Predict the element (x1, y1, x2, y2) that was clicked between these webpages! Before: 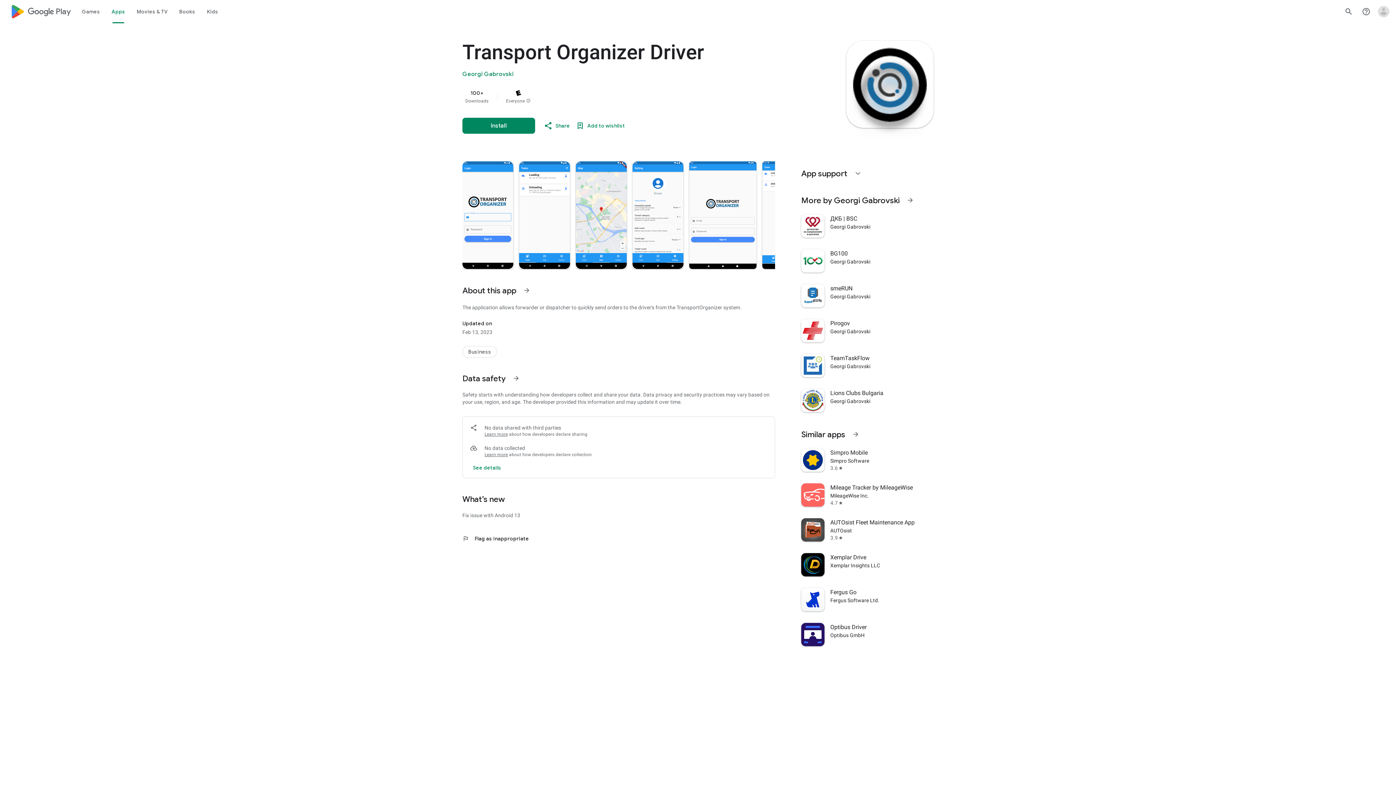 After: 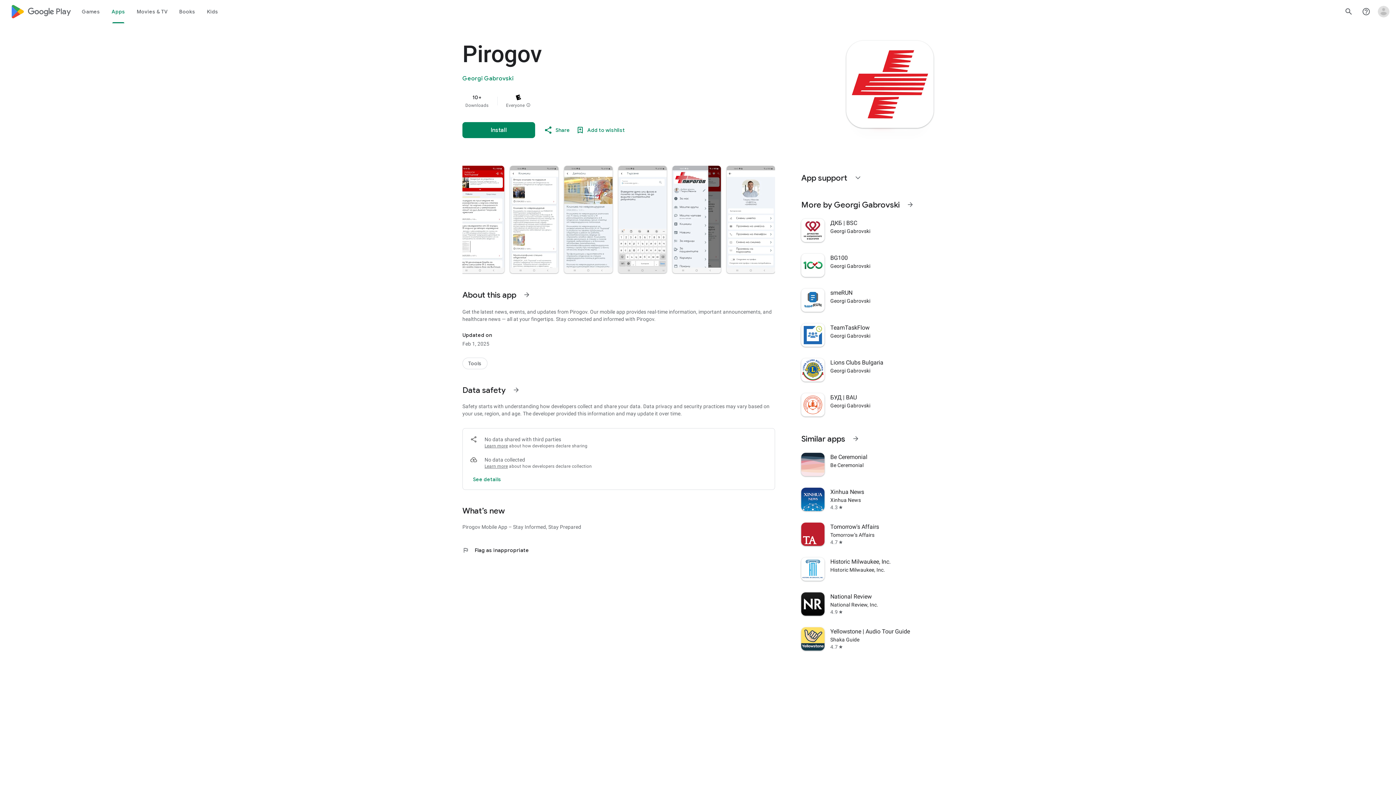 Action: label: Pirogov
Georgi Gabrovski bbox: (797, 313, 938, 348)